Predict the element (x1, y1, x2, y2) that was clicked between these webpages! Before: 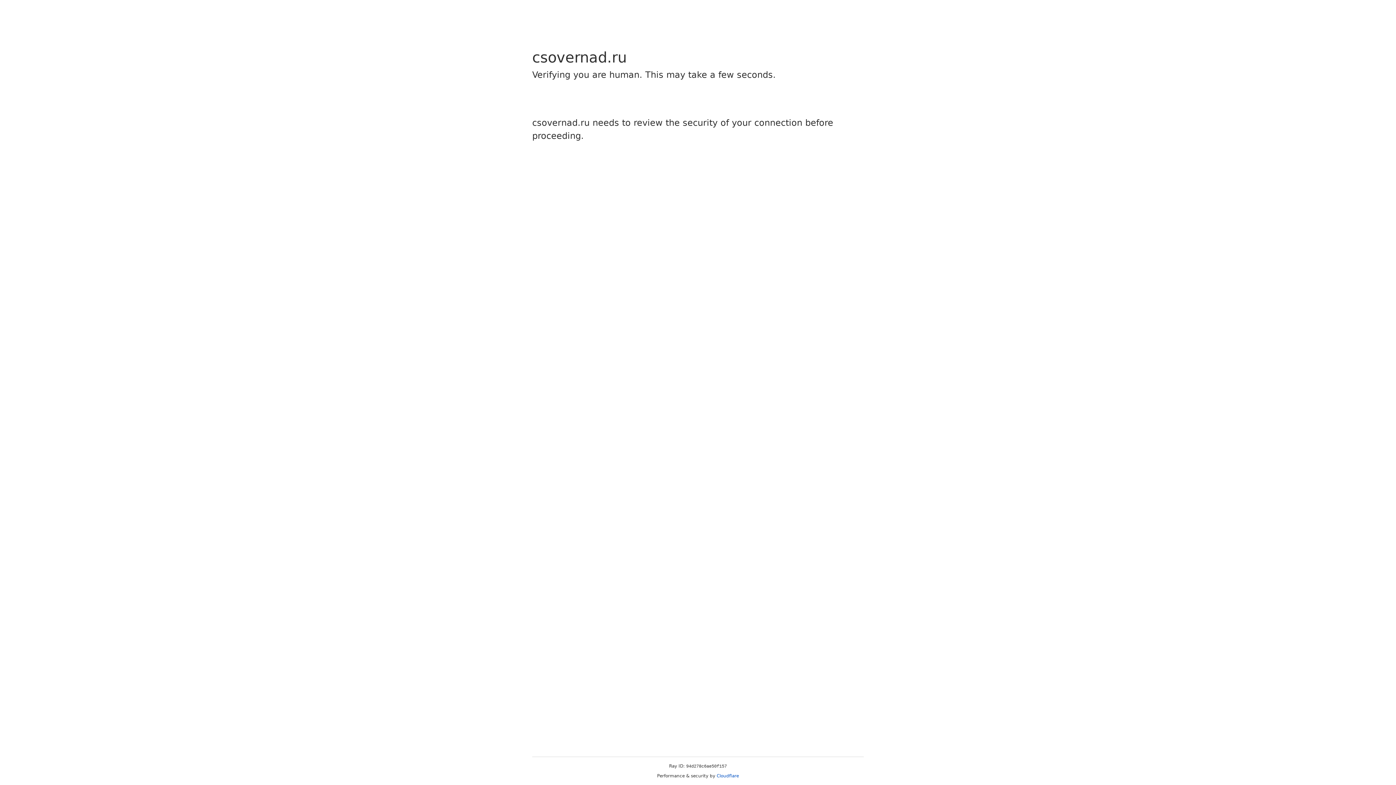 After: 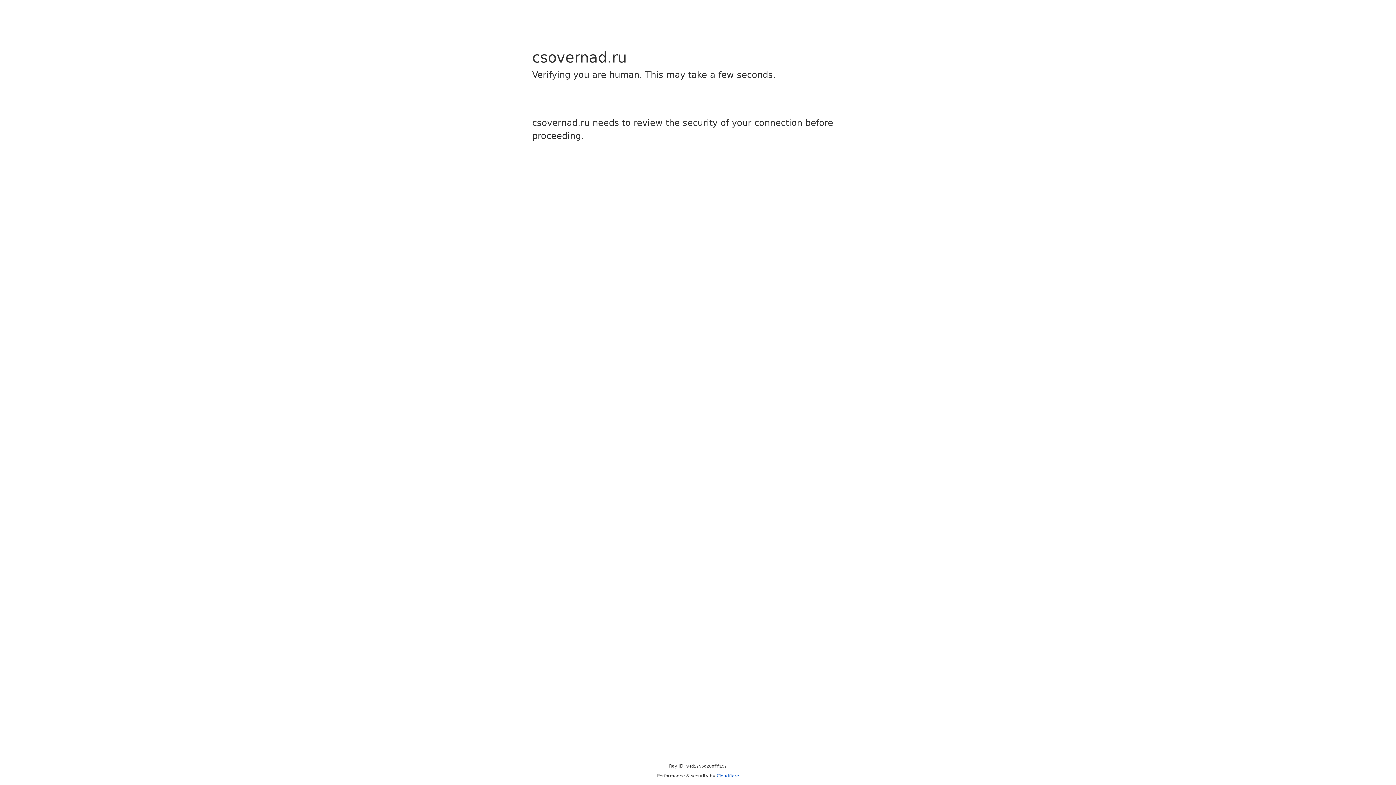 Action: bbox: (716, 773, 739, 778) label: Cloudflare